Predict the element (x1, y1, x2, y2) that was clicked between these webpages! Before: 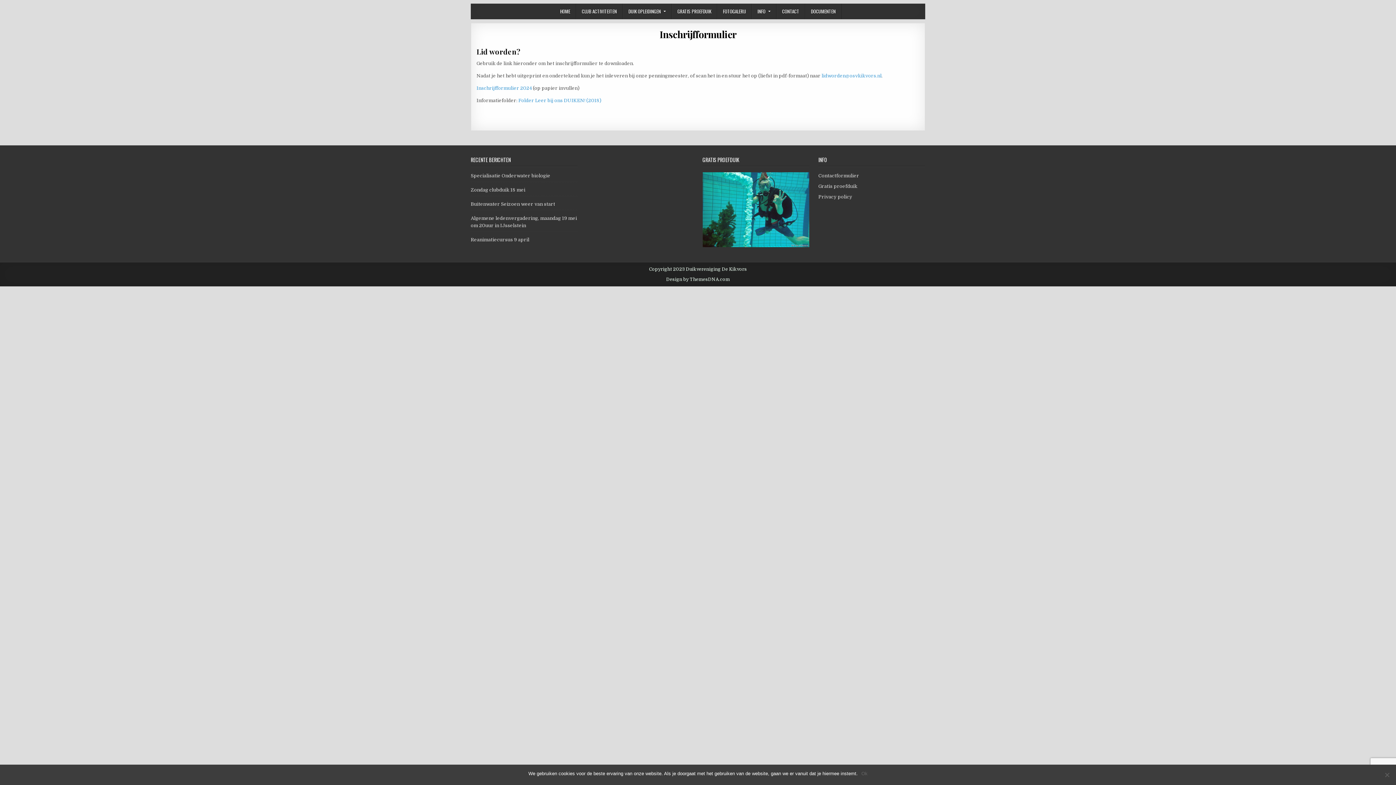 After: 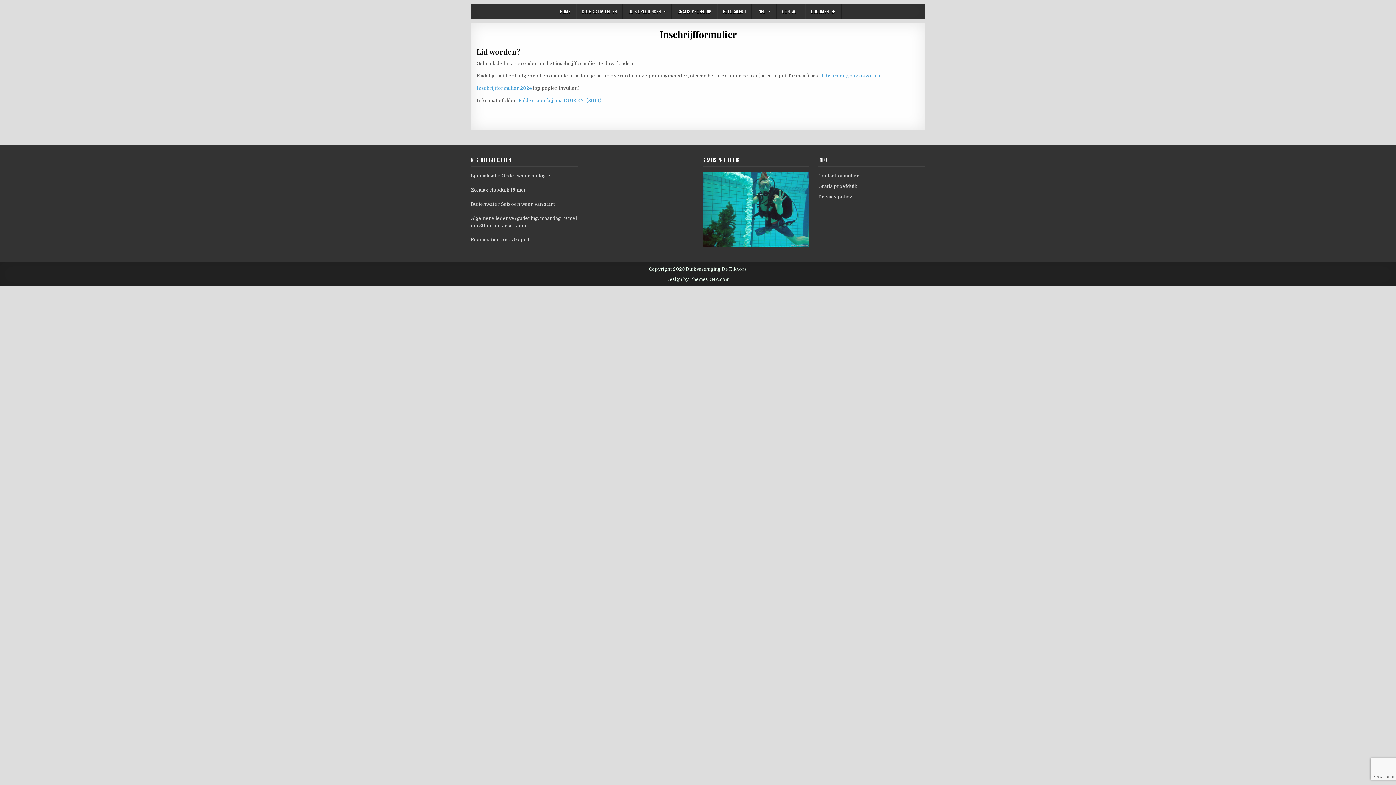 Action: bbox: (659, 28, 736, 40) label: Inschrijfformulier